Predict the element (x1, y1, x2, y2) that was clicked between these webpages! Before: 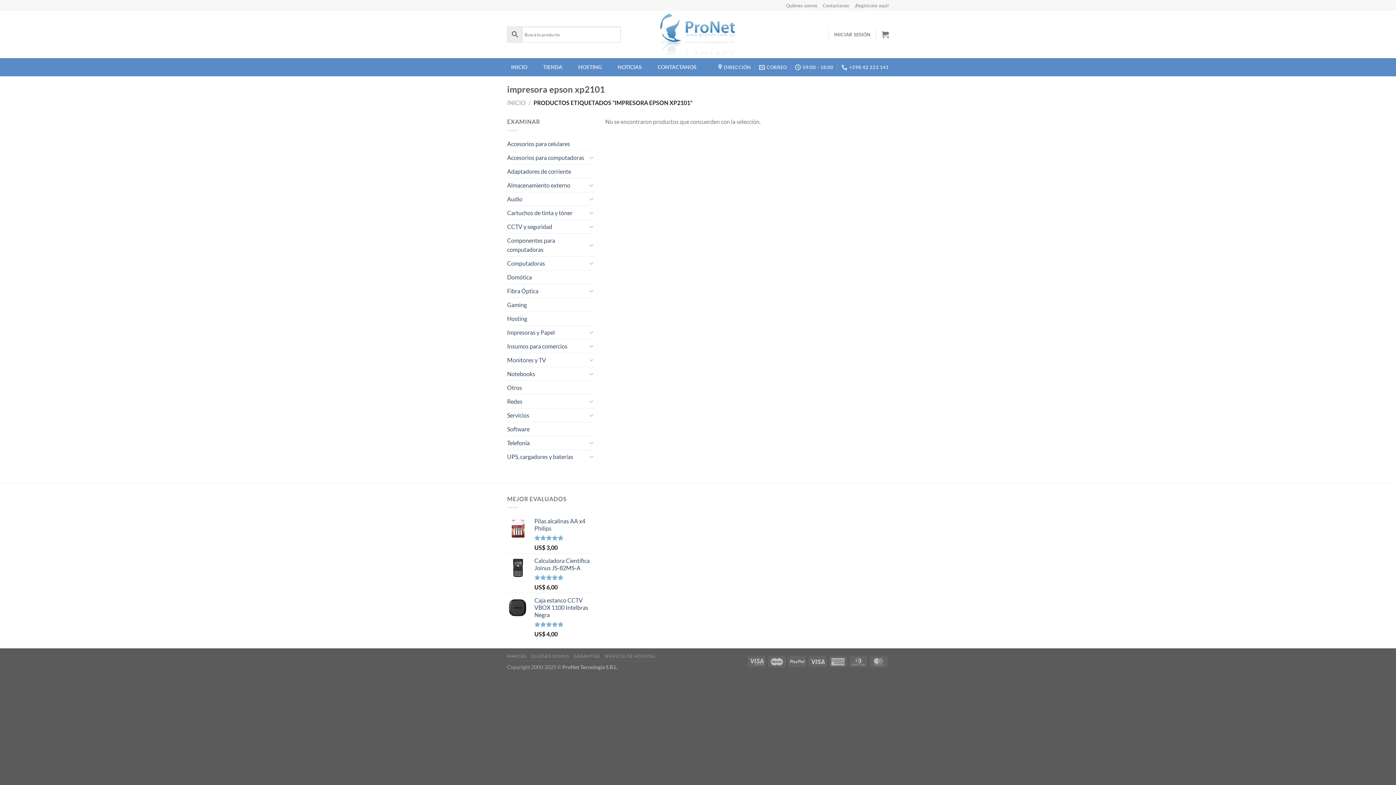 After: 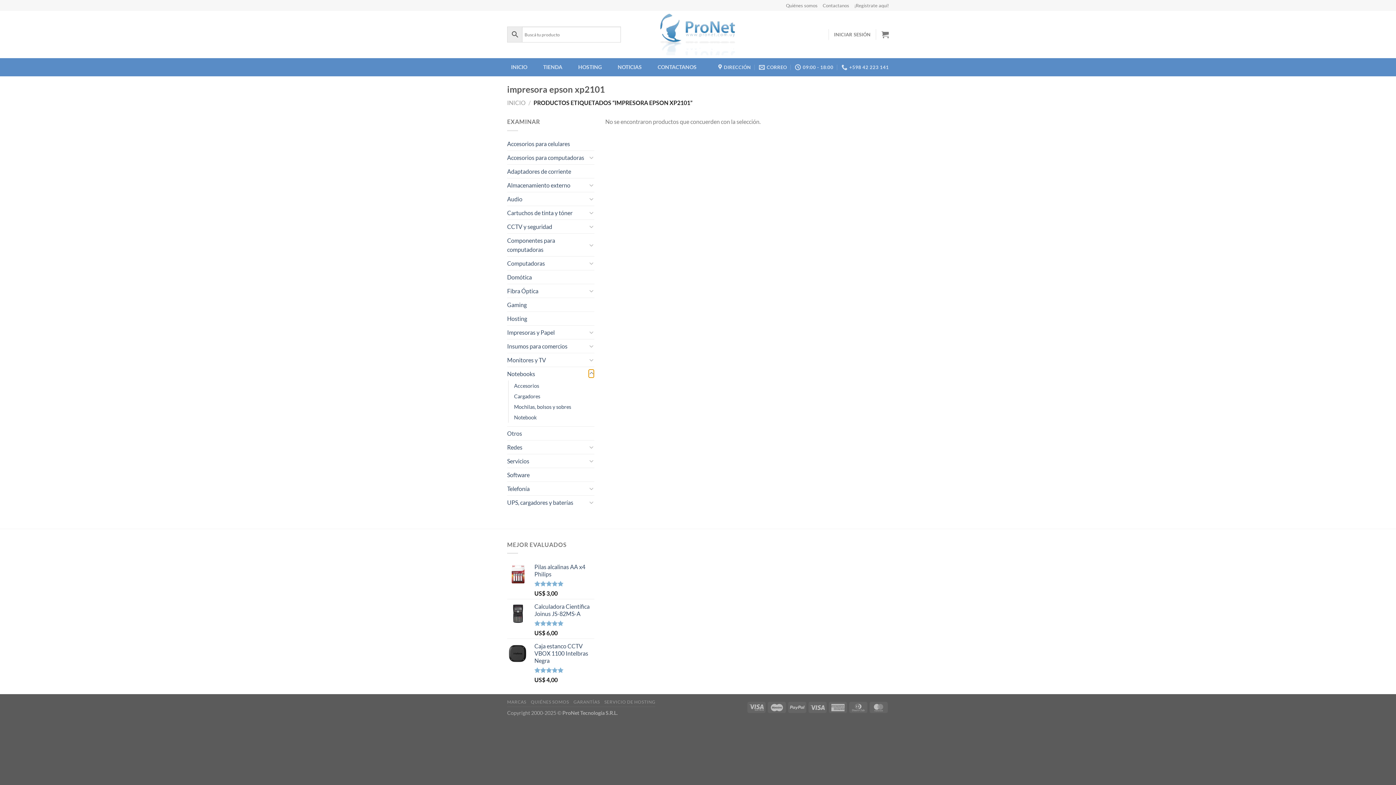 Action: bbox: (588, 369, 594, 378) label: Toggle